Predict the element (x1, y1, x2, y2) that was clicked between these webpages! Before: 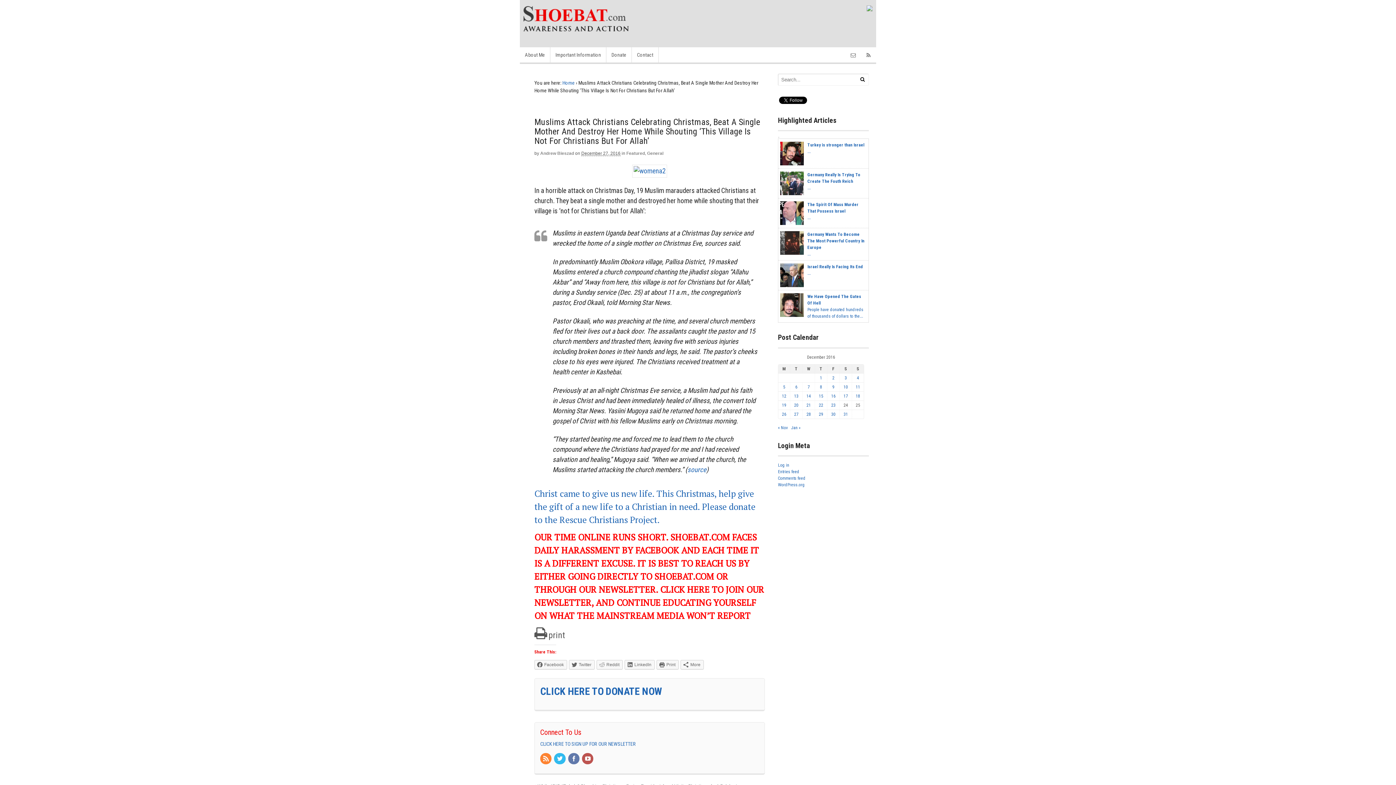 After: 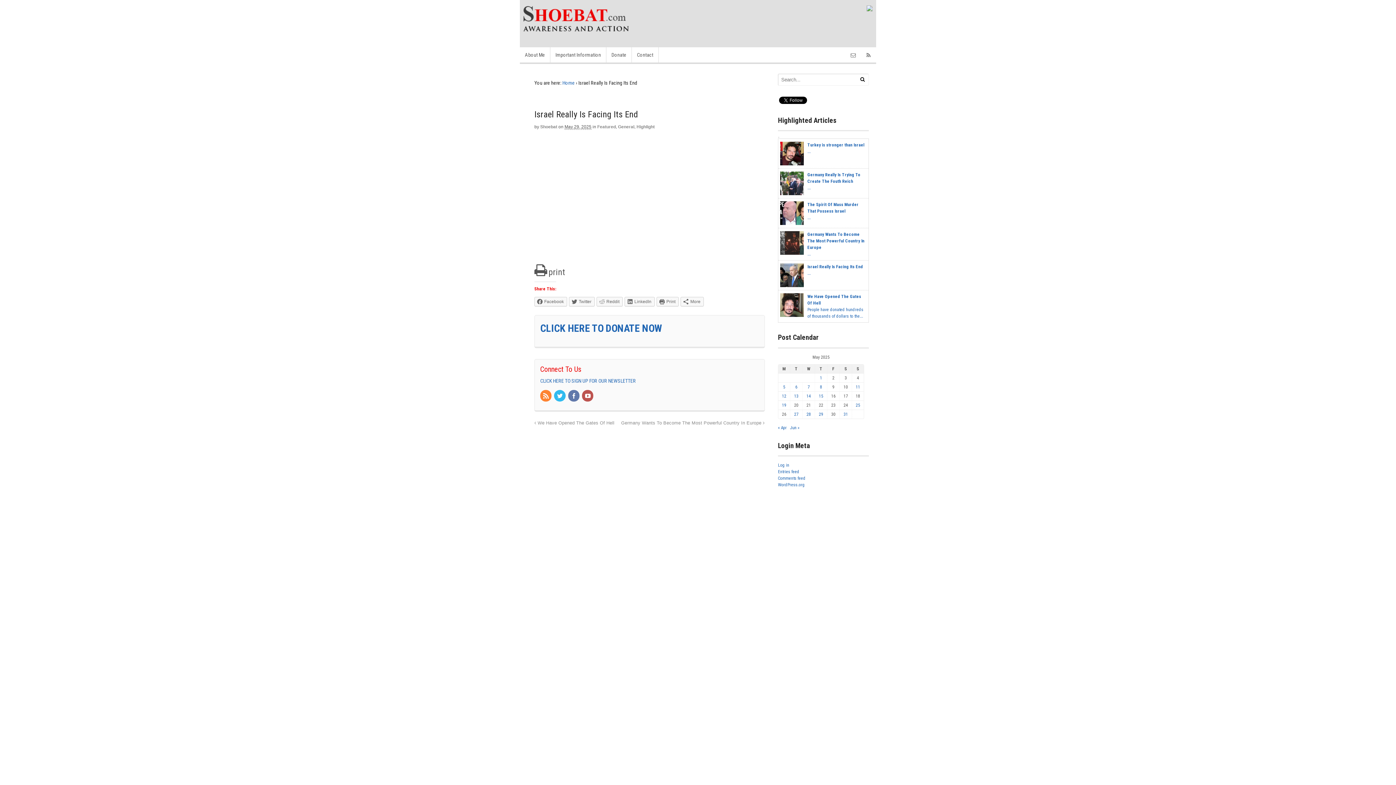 Action: label: Israel Really Is Facing Its End
... bbox: (807, 264, 863, 269)